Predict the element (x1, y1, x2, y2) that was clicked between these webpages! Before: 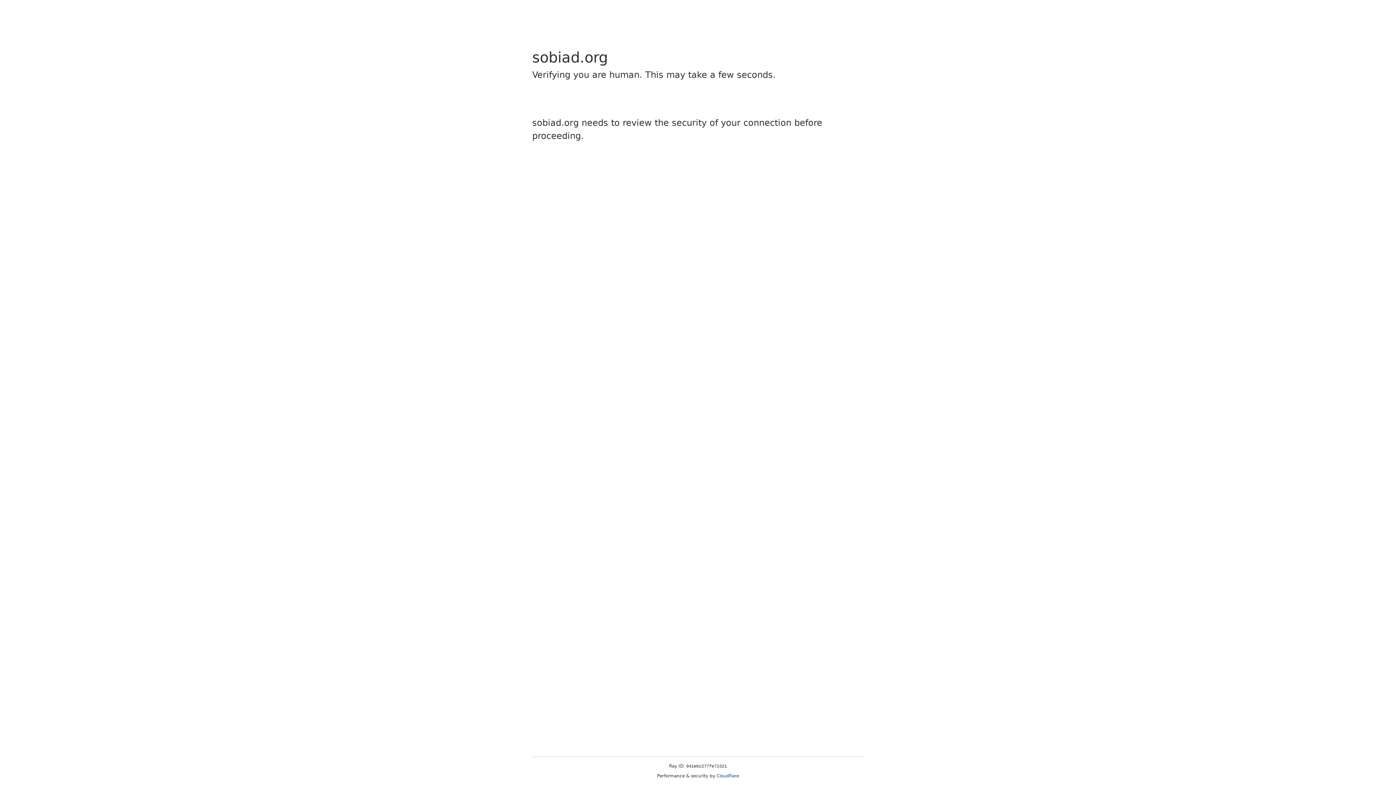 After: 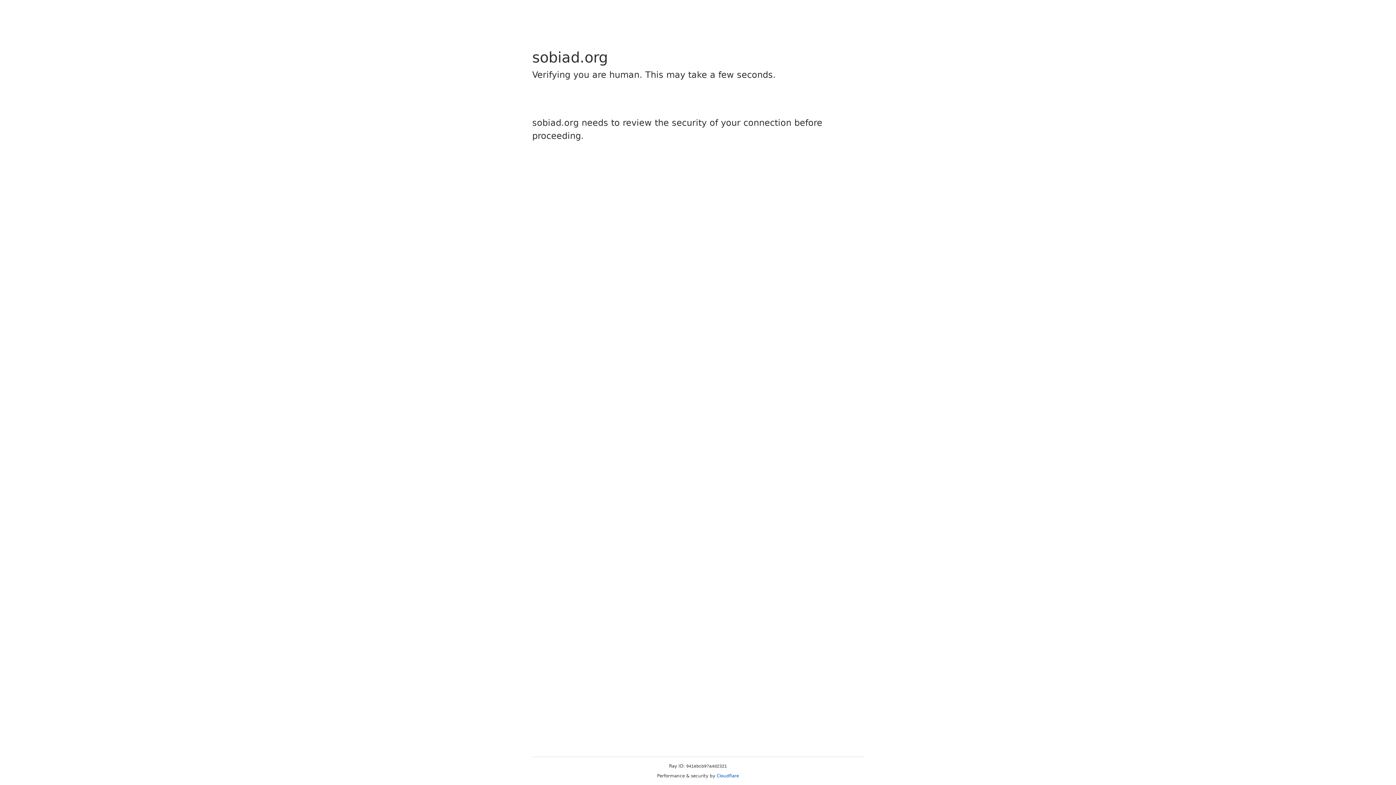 Action: label: Cloudflare bbox: (716, 773, 739, 778)